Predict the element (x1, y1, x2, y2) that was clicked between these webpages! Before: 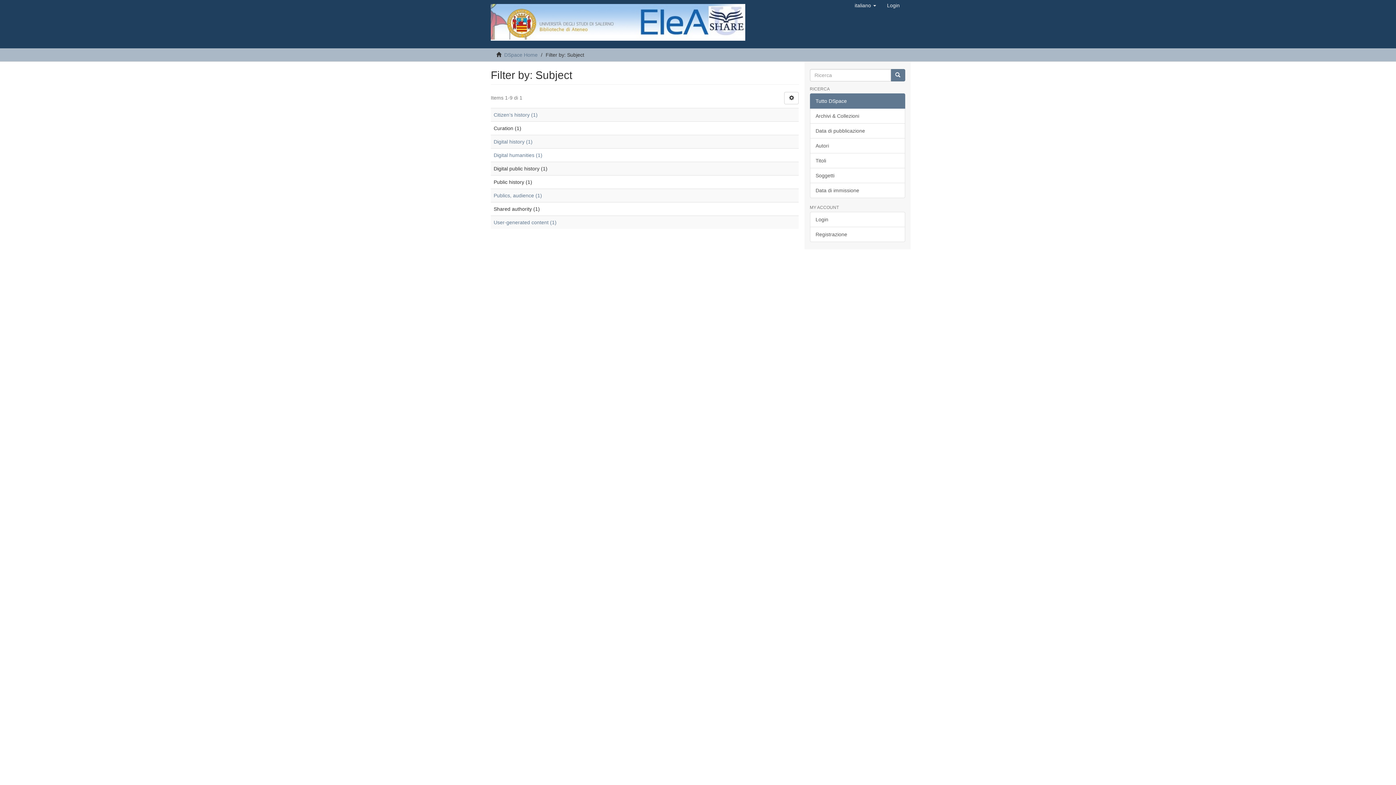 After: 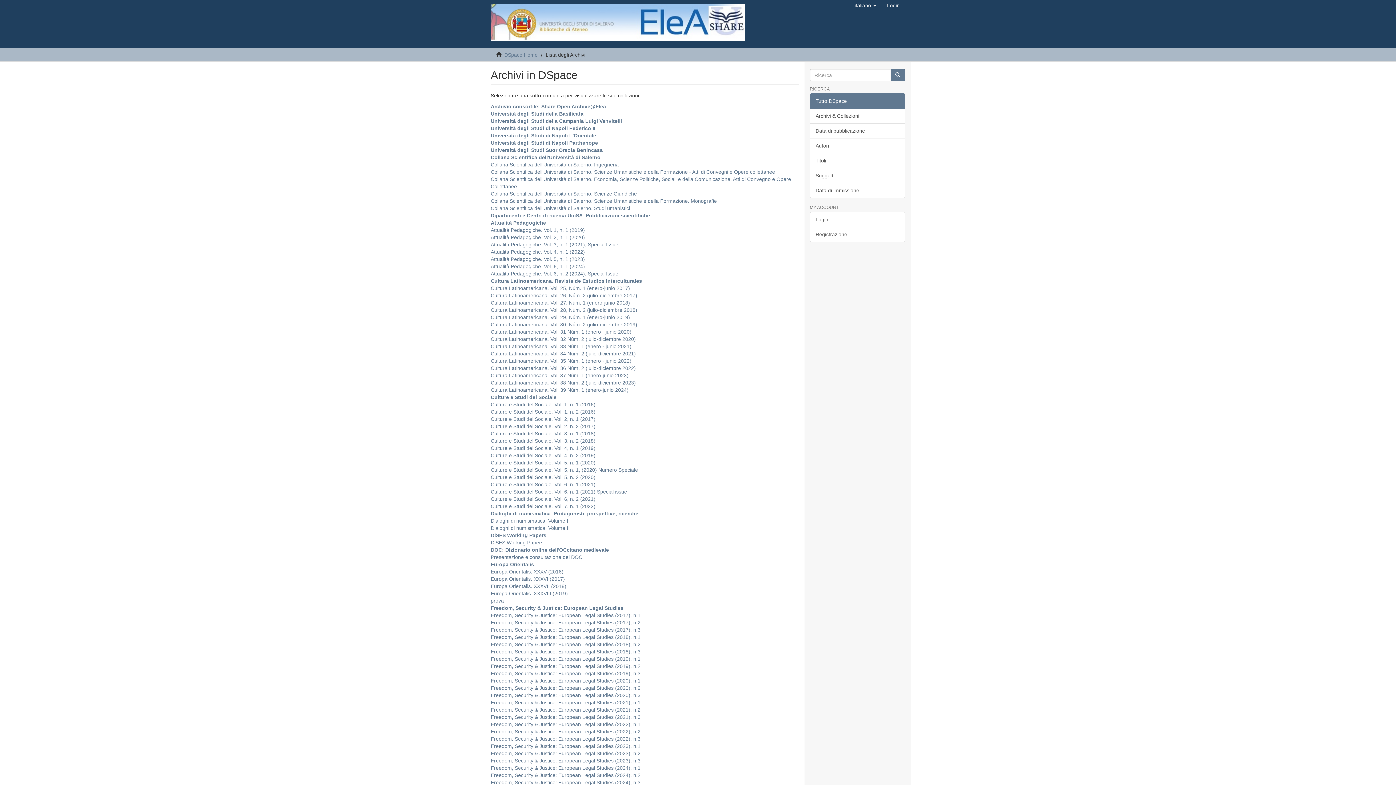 Action: bbox: (810, 108, 905, 123) label: Archivi & Collezioni